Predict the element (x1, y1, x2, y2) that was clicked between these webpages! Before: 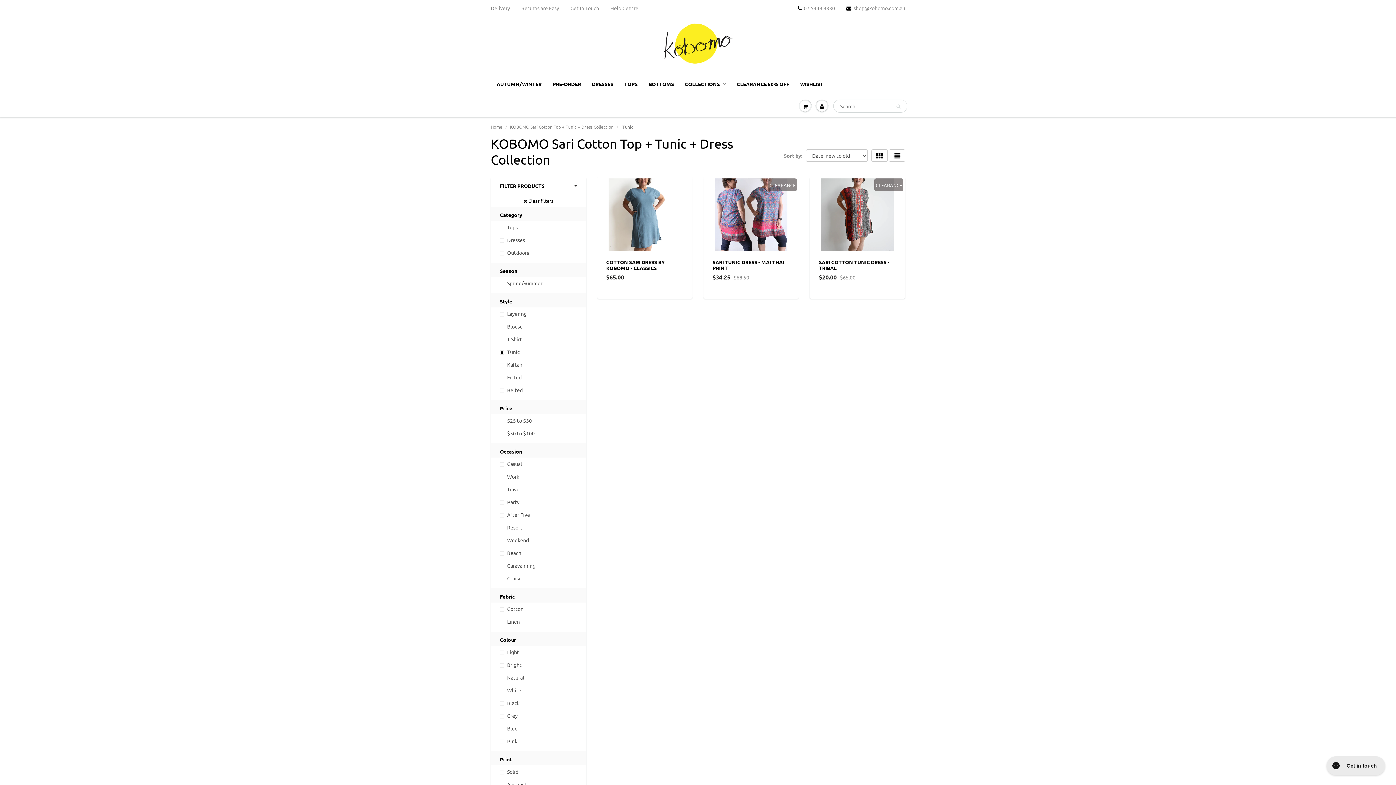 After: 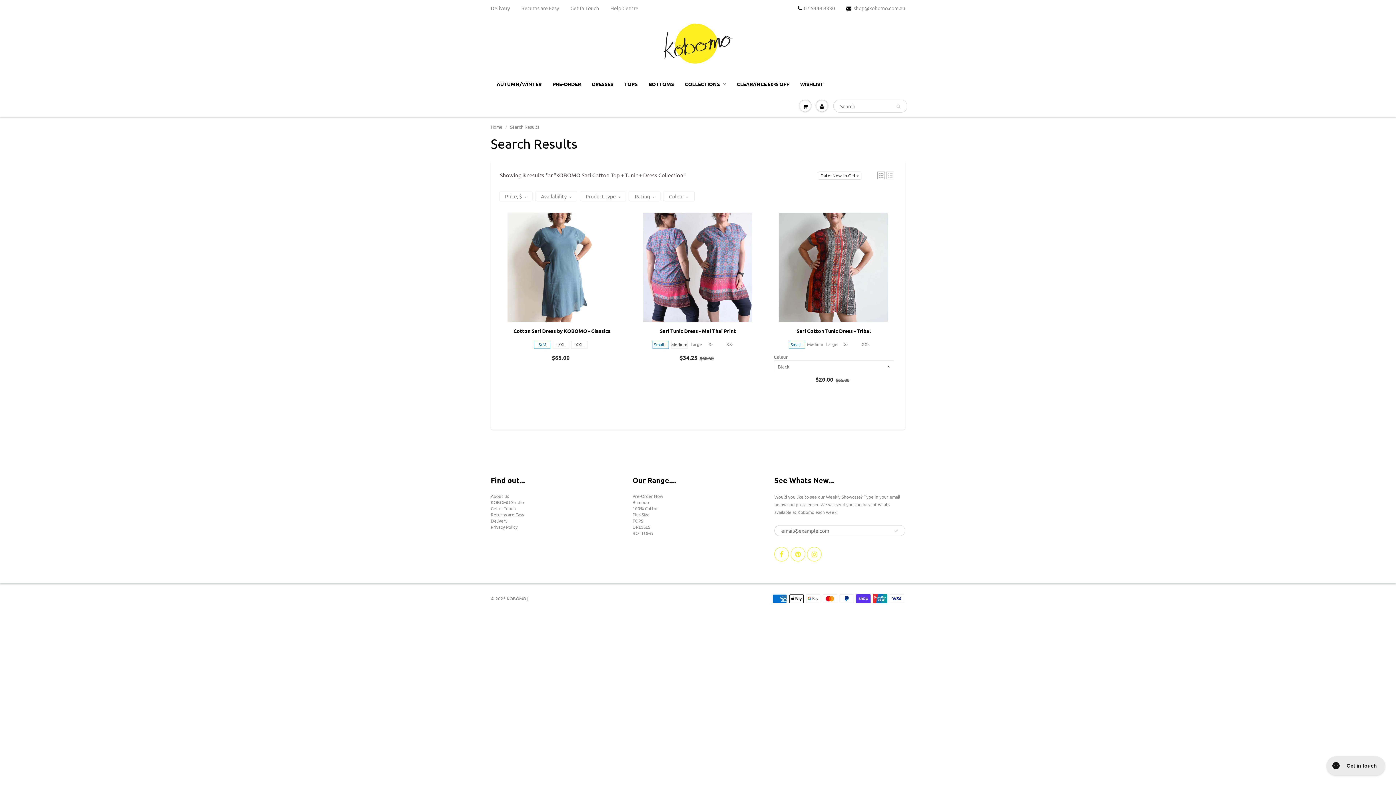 Action: label: Cruise bbox: (500, 574, 577, 582)